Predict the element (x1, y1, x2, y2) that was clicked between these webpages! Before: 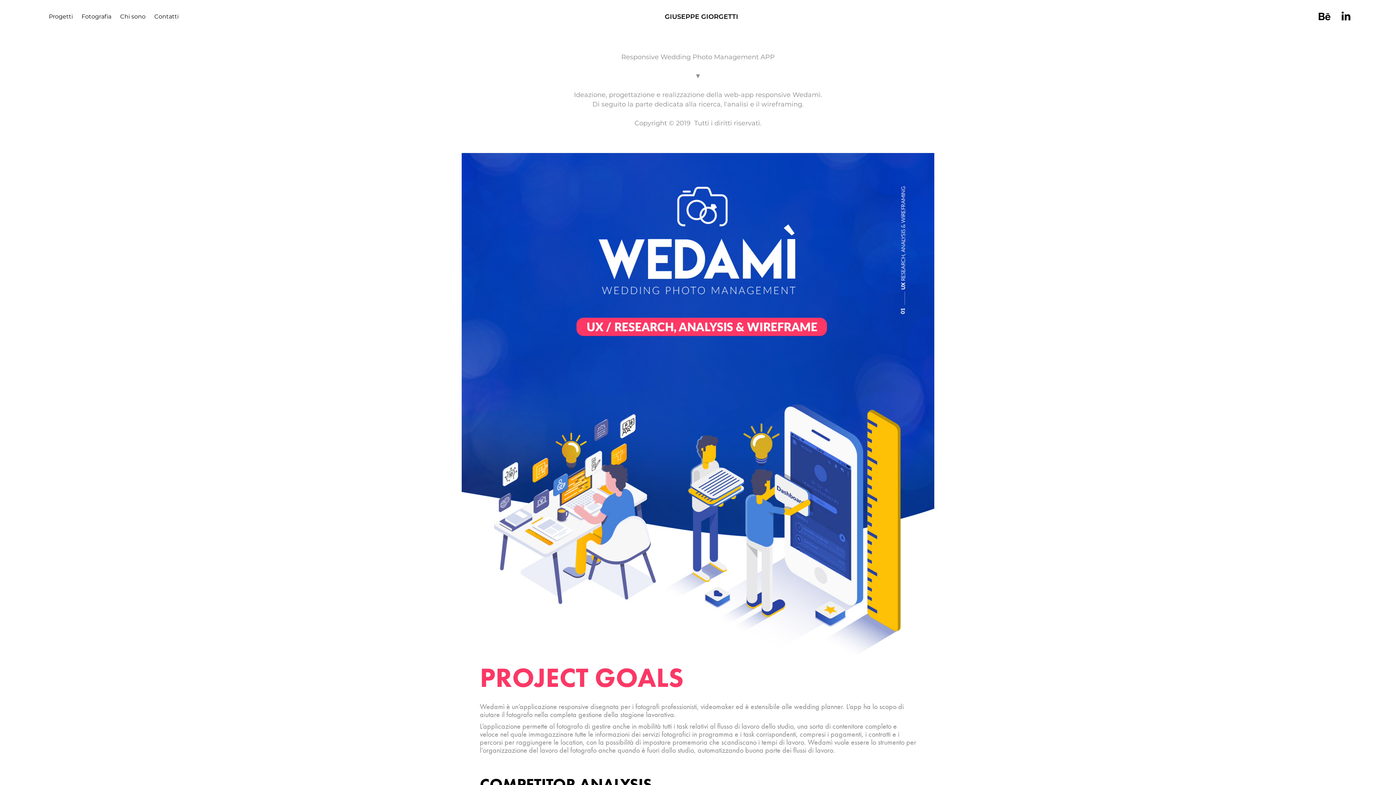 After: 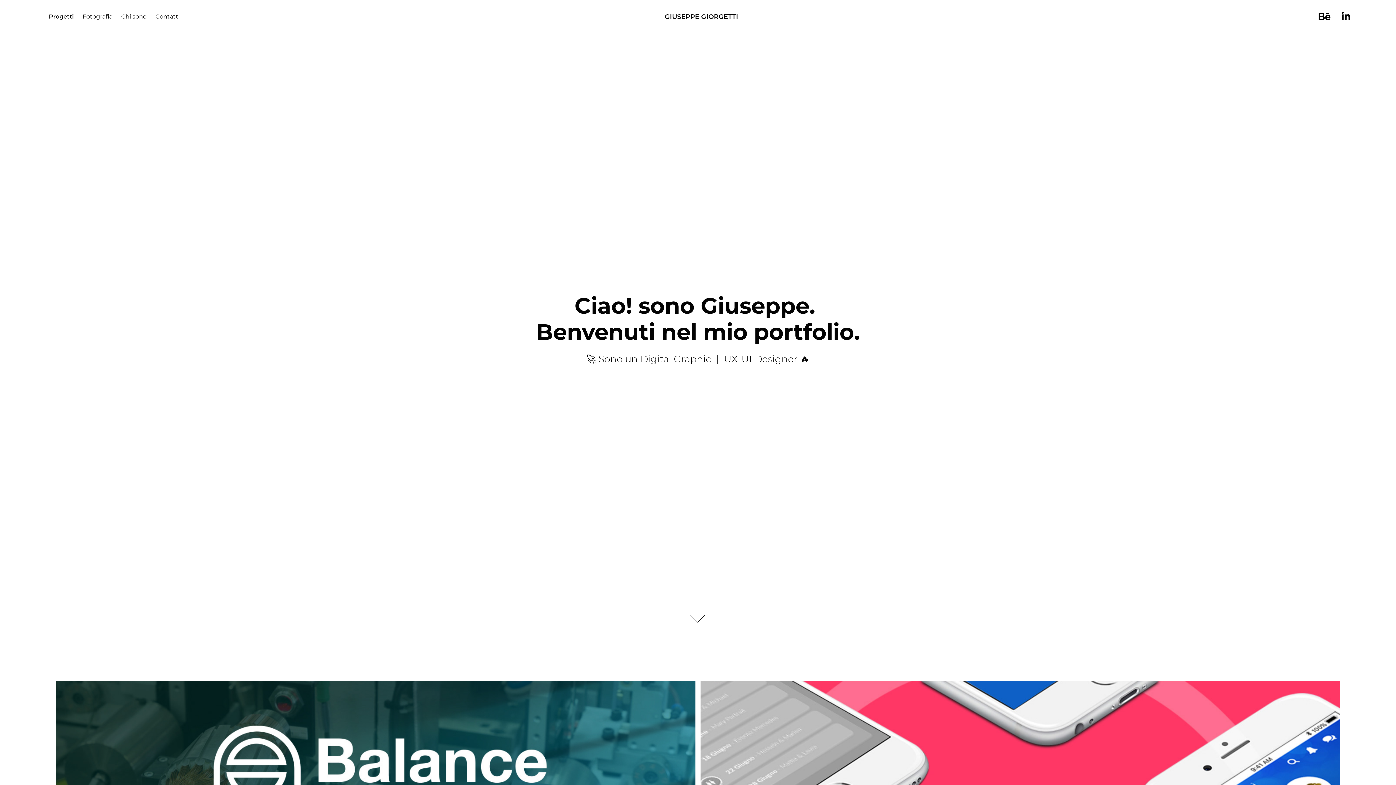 Action: bbox: (48, 12, 72, 20) label: Progetti